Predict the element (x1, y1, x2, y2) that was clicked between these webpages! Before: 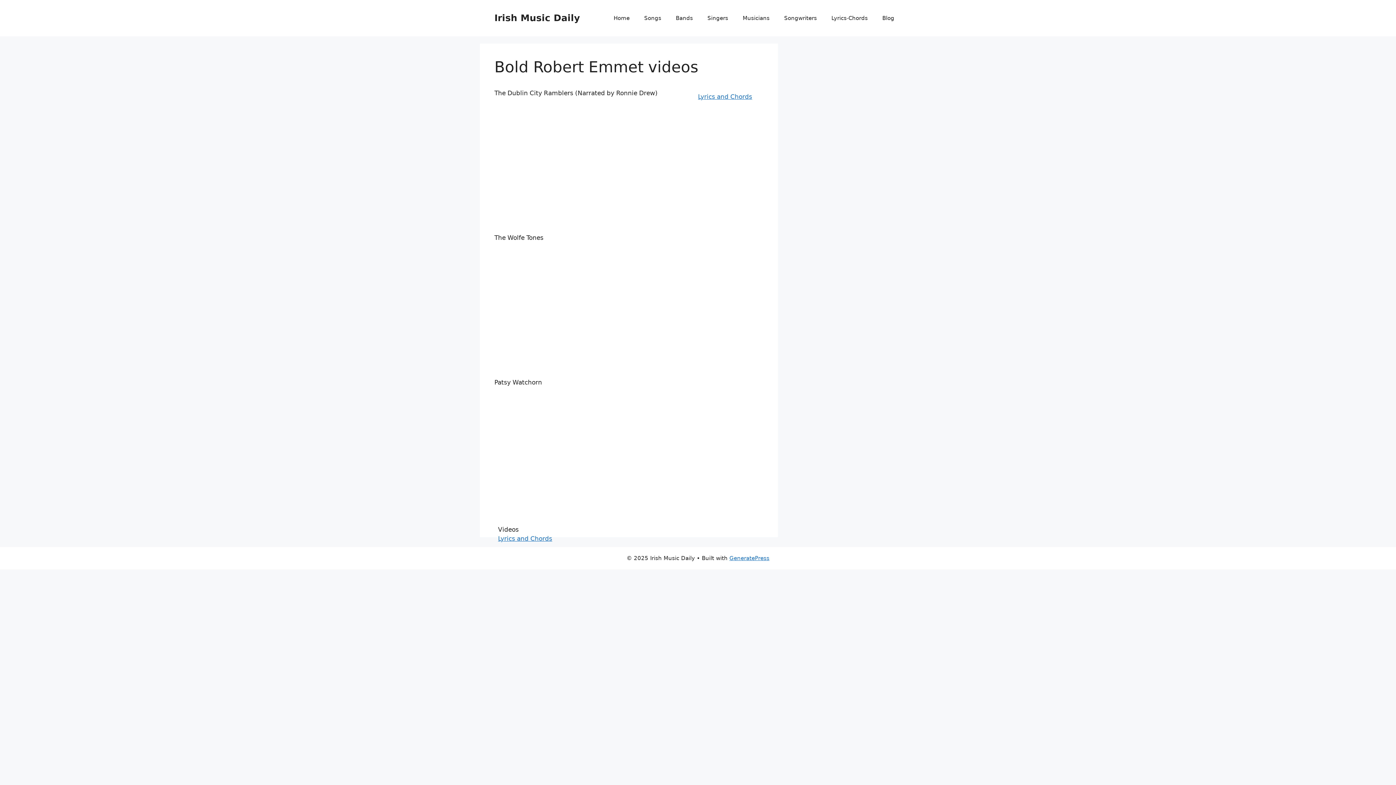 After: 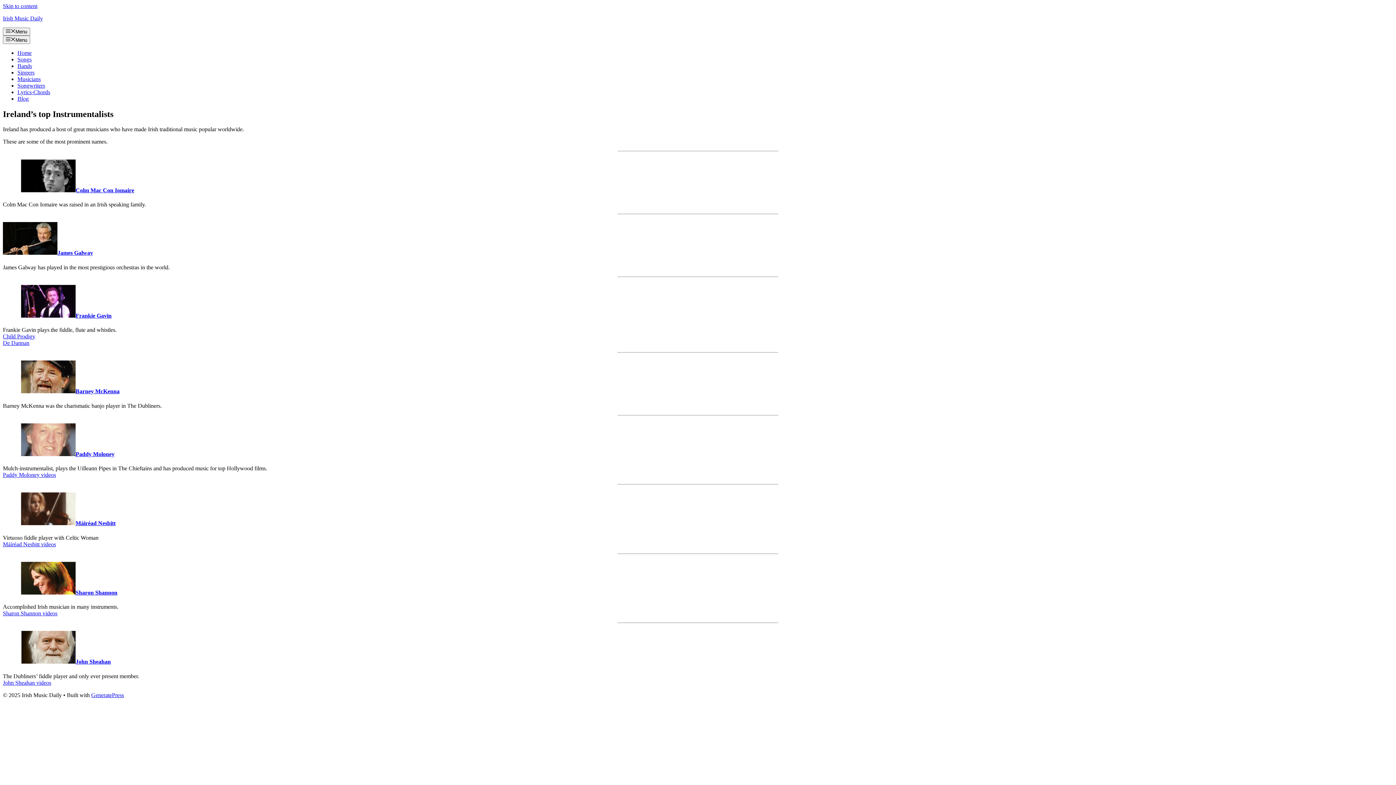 Action: label: Musicians bbox: (735, 7, 777, 29)